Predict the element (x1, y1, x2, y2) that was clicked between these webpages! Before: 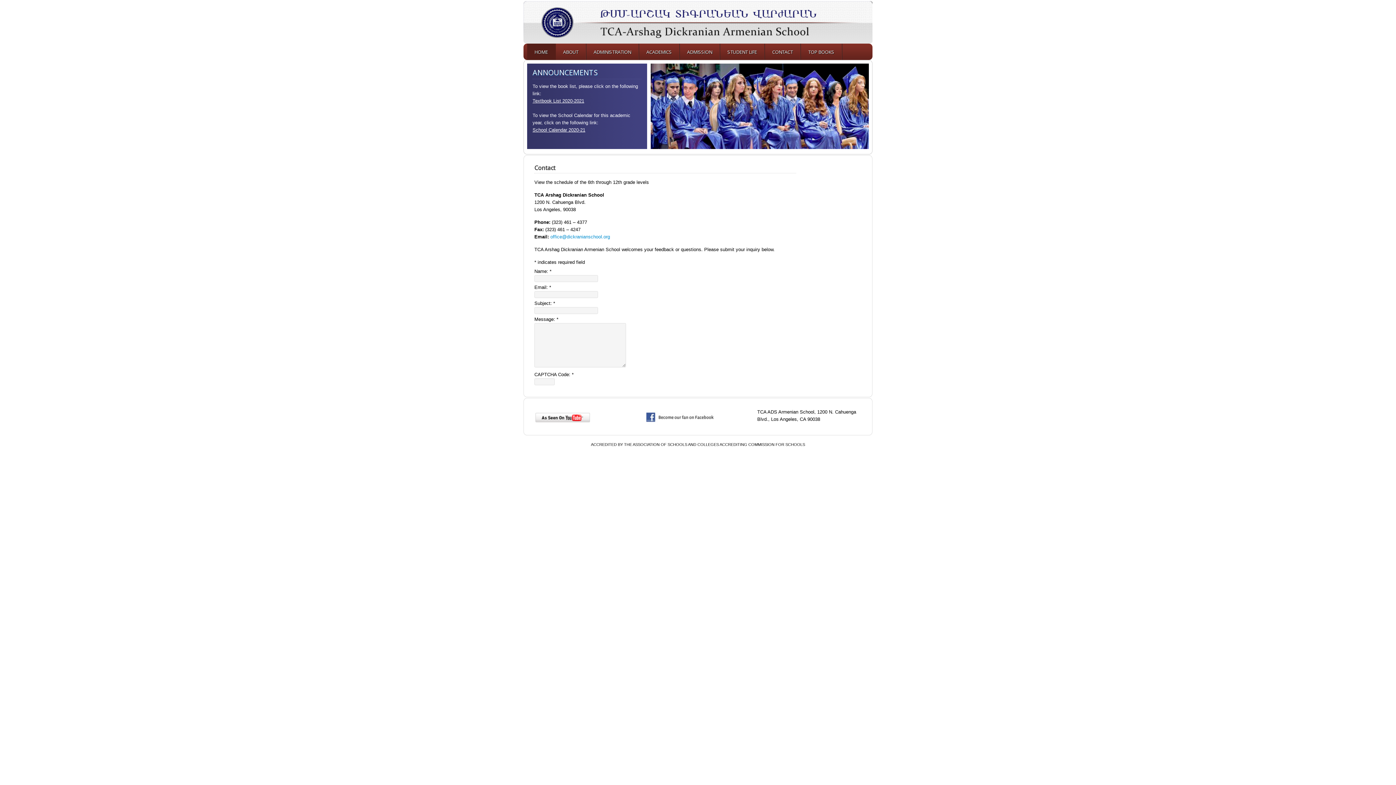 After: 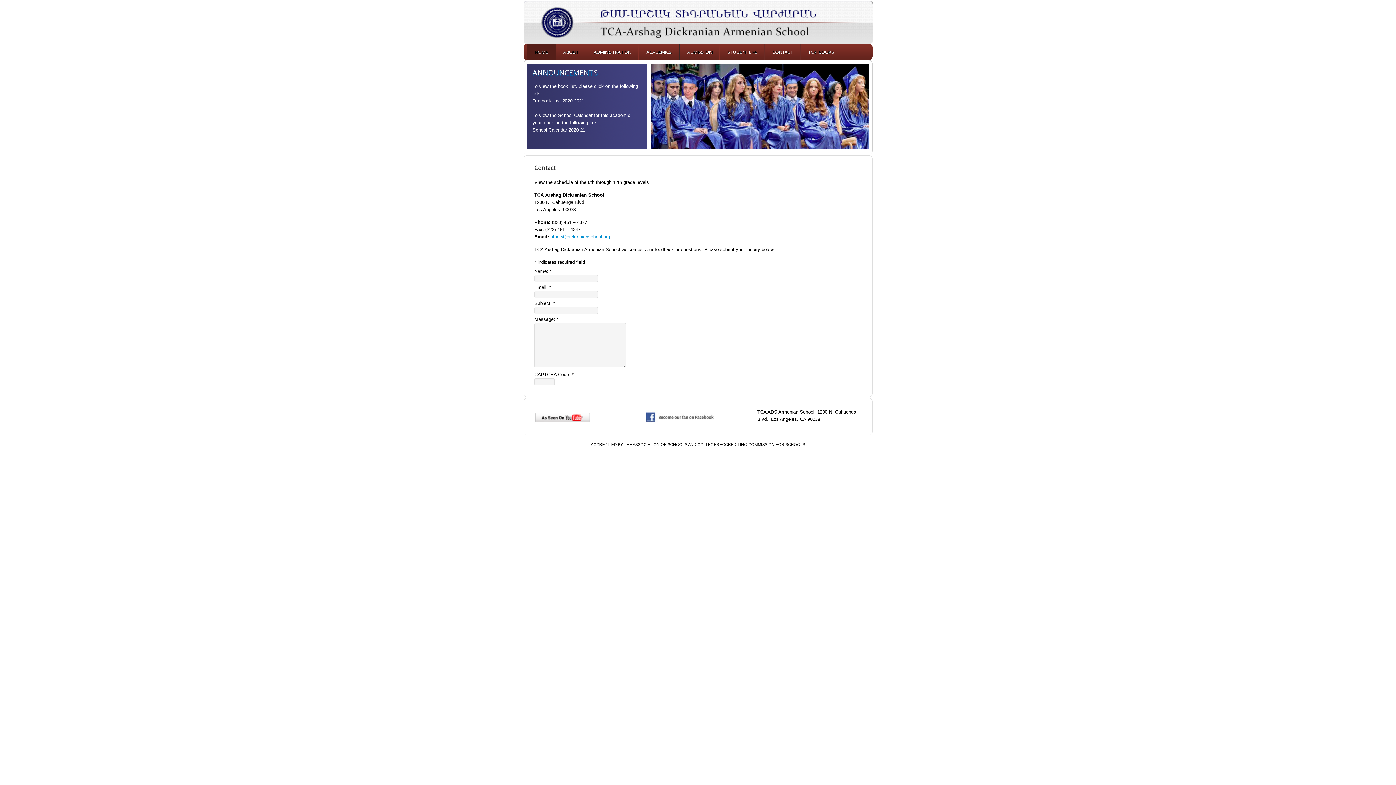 Action: label: CONTACT bbox: (765, 43, 801, 60)